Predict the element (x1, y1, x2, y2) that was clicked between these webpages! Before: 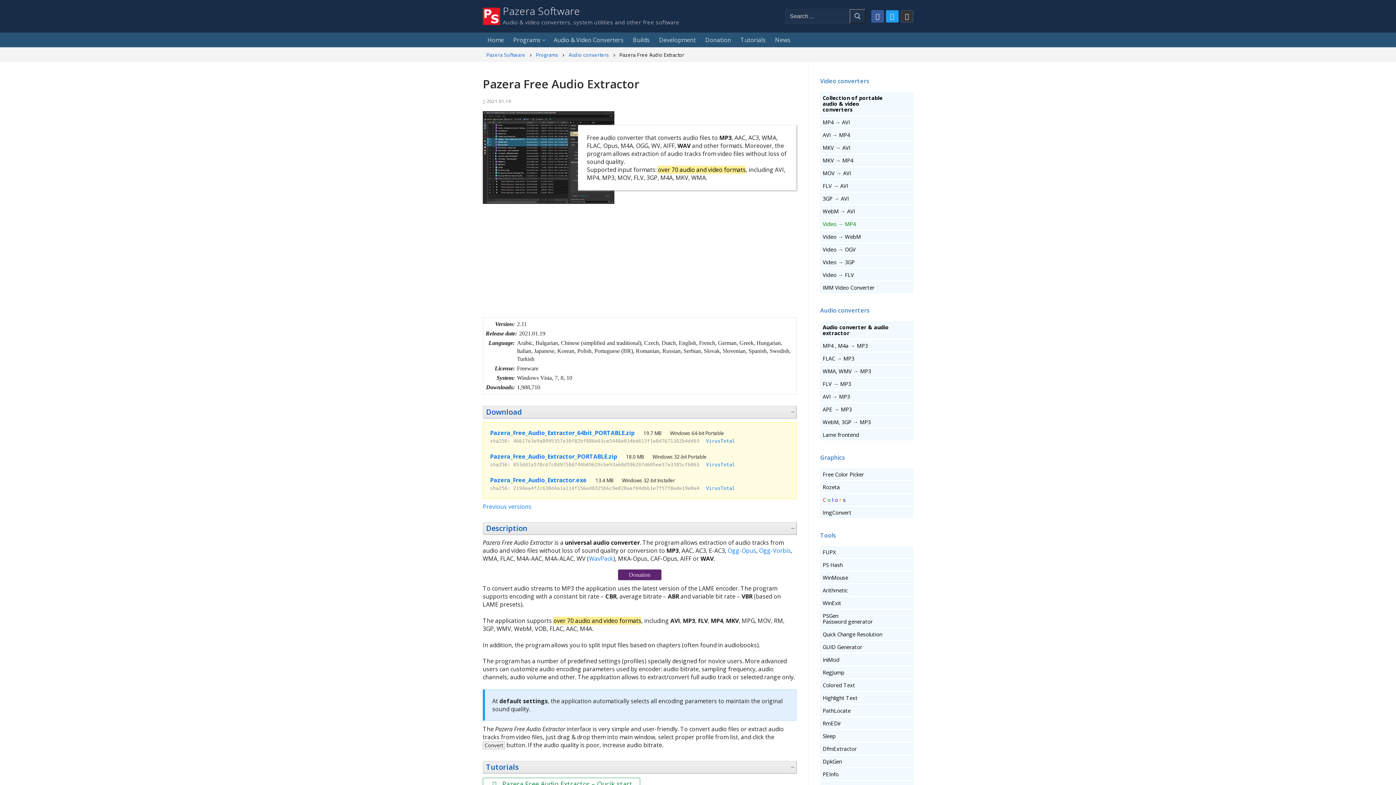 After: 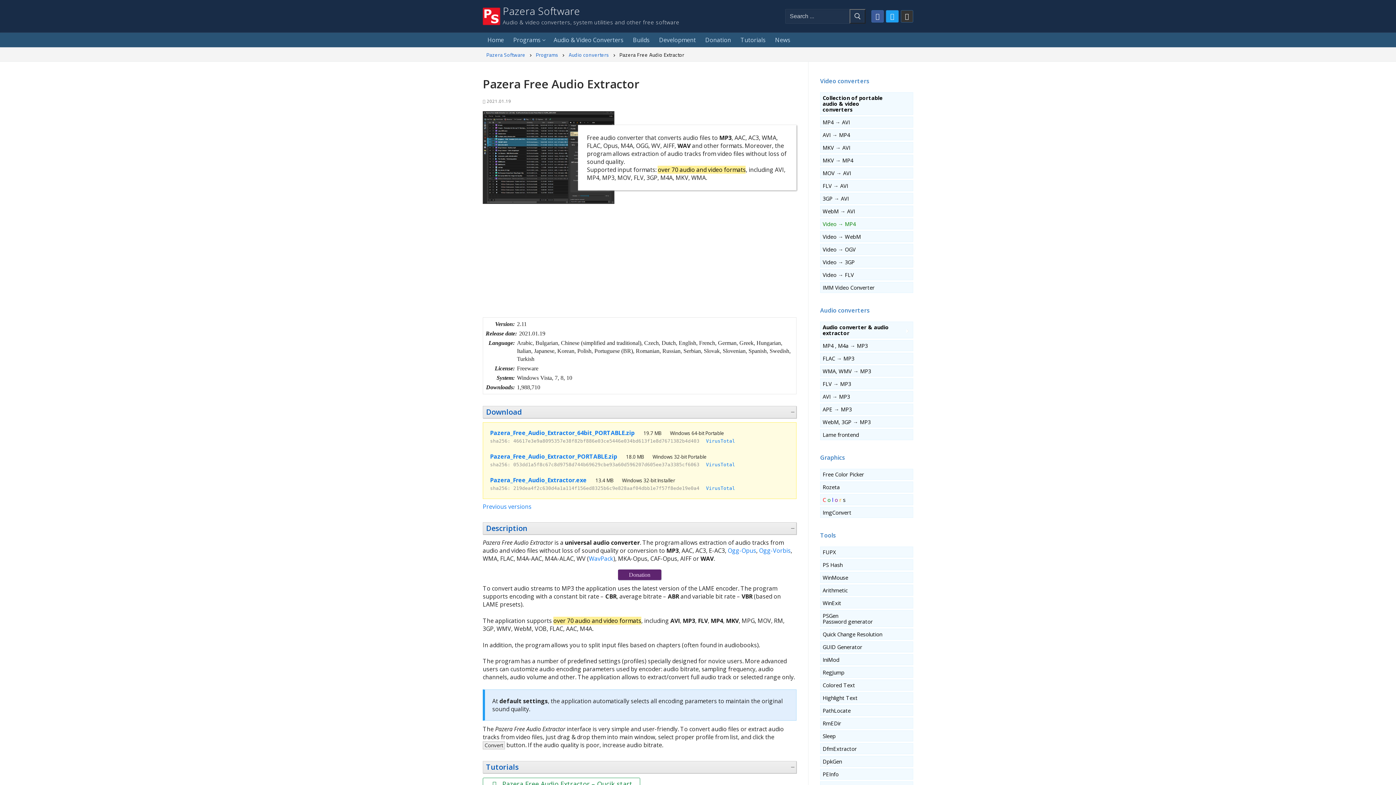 Action: label:  2021.01.19 bbox: (482, 98, 511, 104)